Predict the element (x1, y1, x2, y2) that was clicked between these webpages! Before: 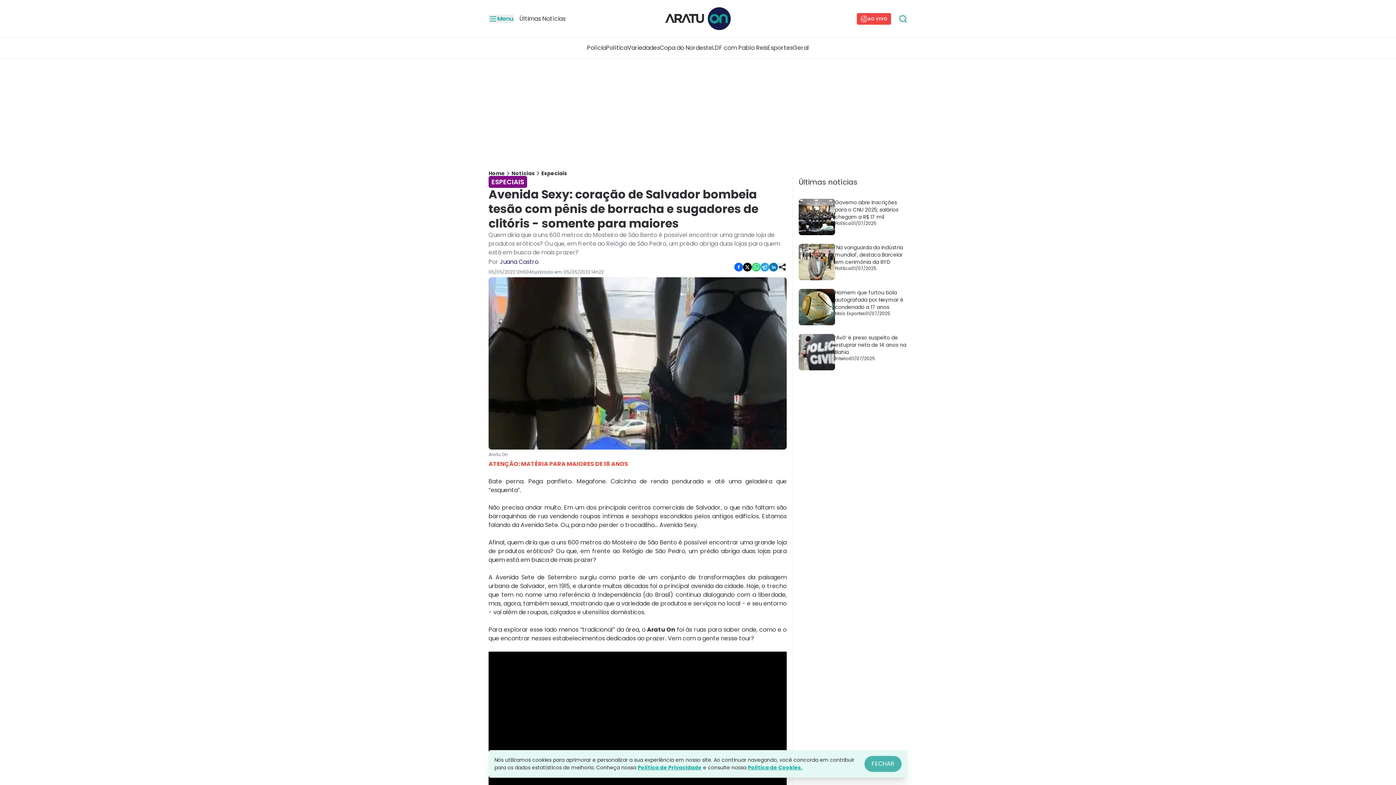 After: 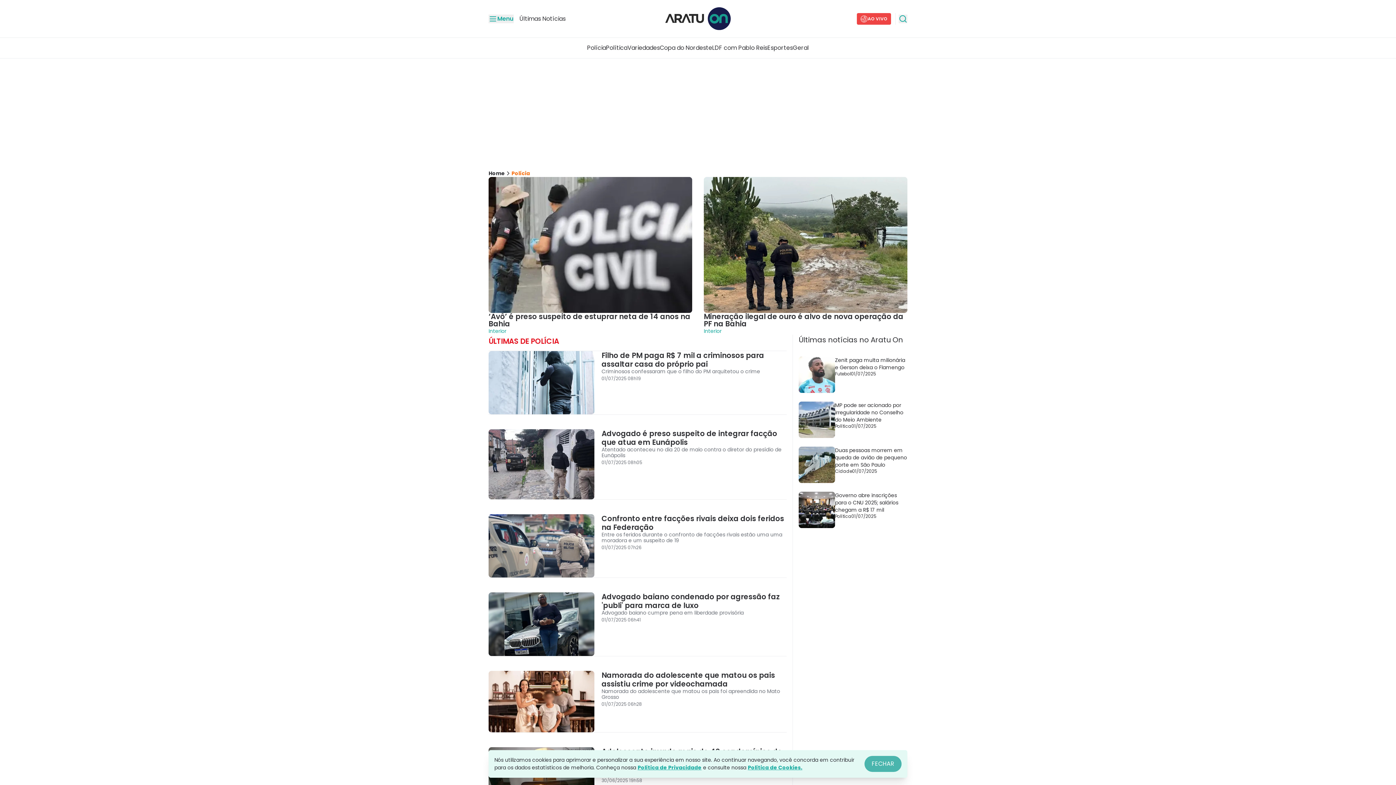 Action: bbox: (587, 43, 606, 52) label: Polícia